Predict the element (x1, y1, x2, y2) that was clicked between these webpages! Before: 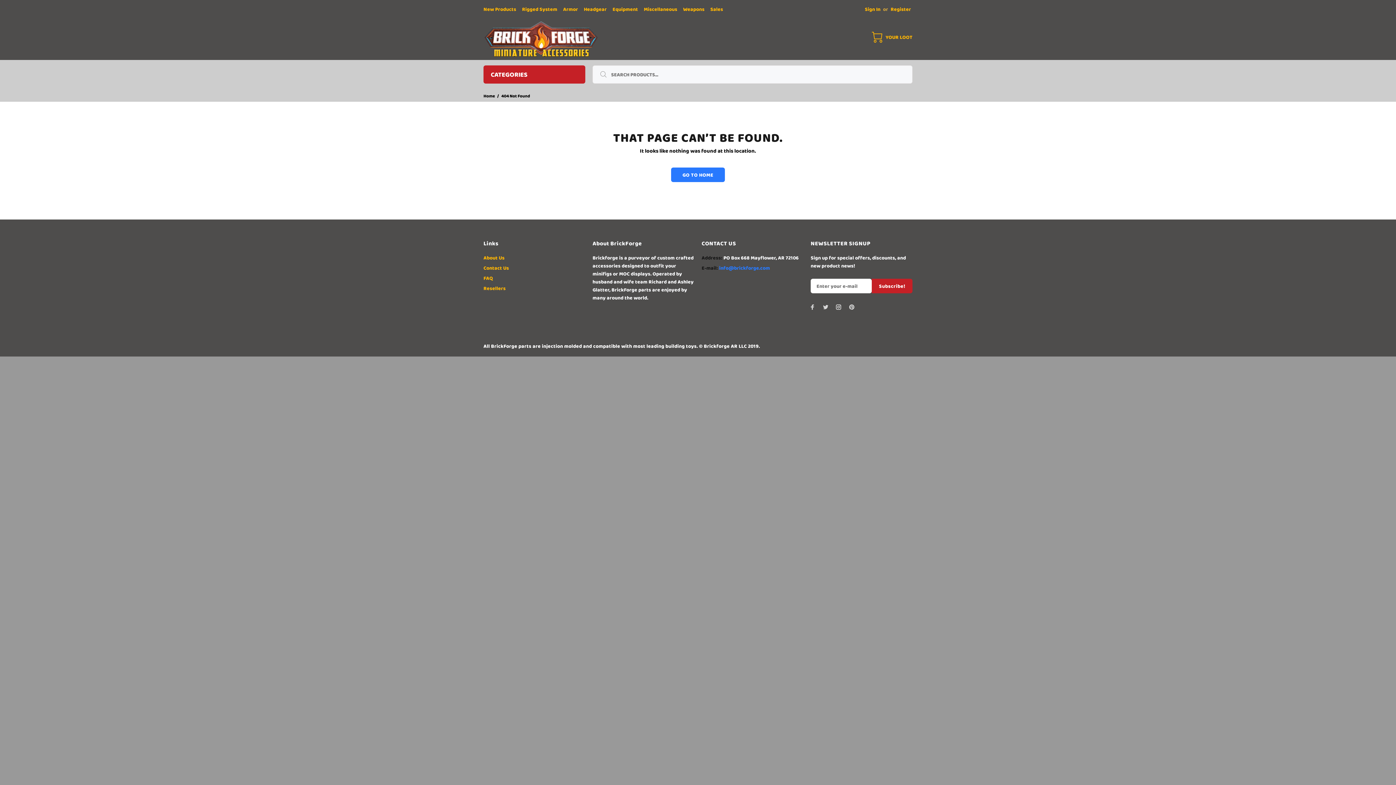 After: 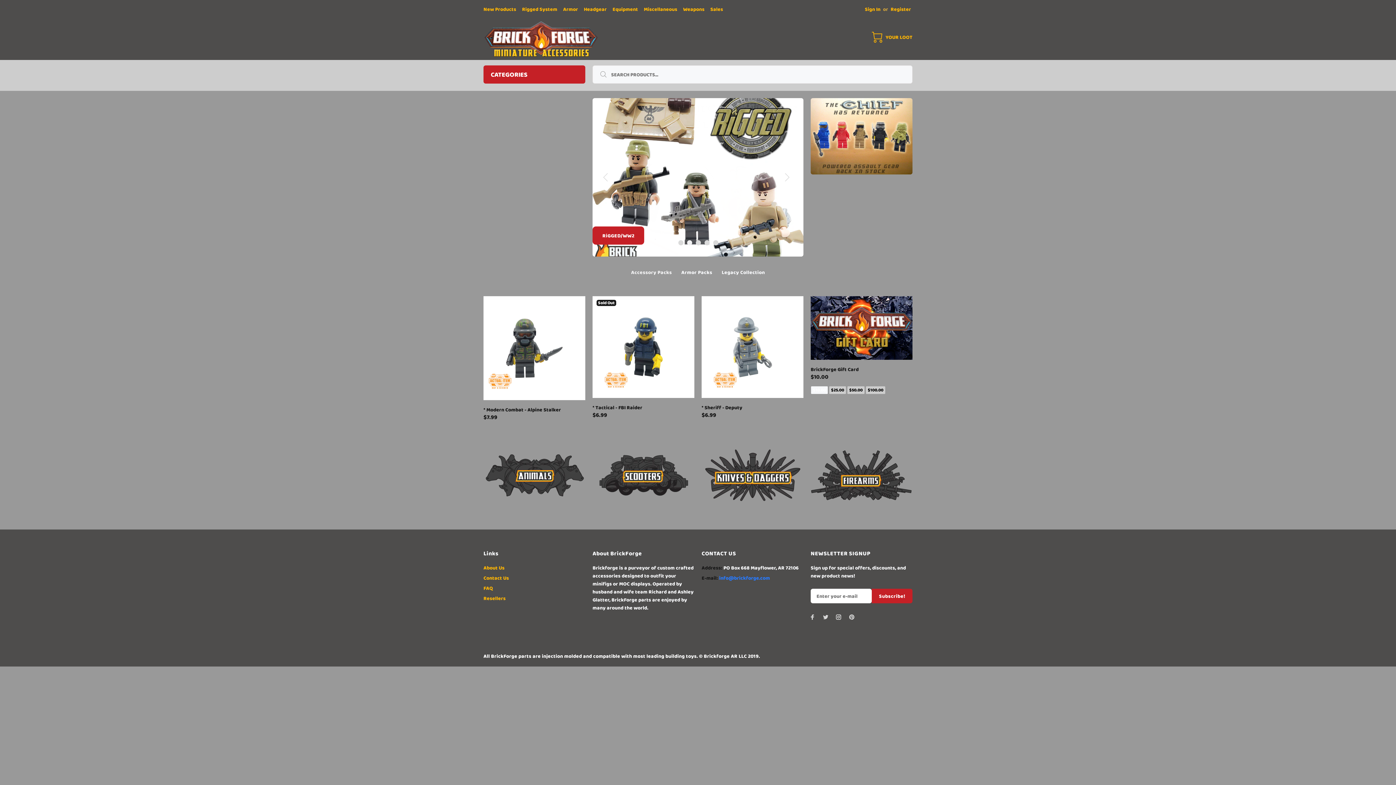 Action: bbox: (671, 167, 724, 182) label: GO TO HOME